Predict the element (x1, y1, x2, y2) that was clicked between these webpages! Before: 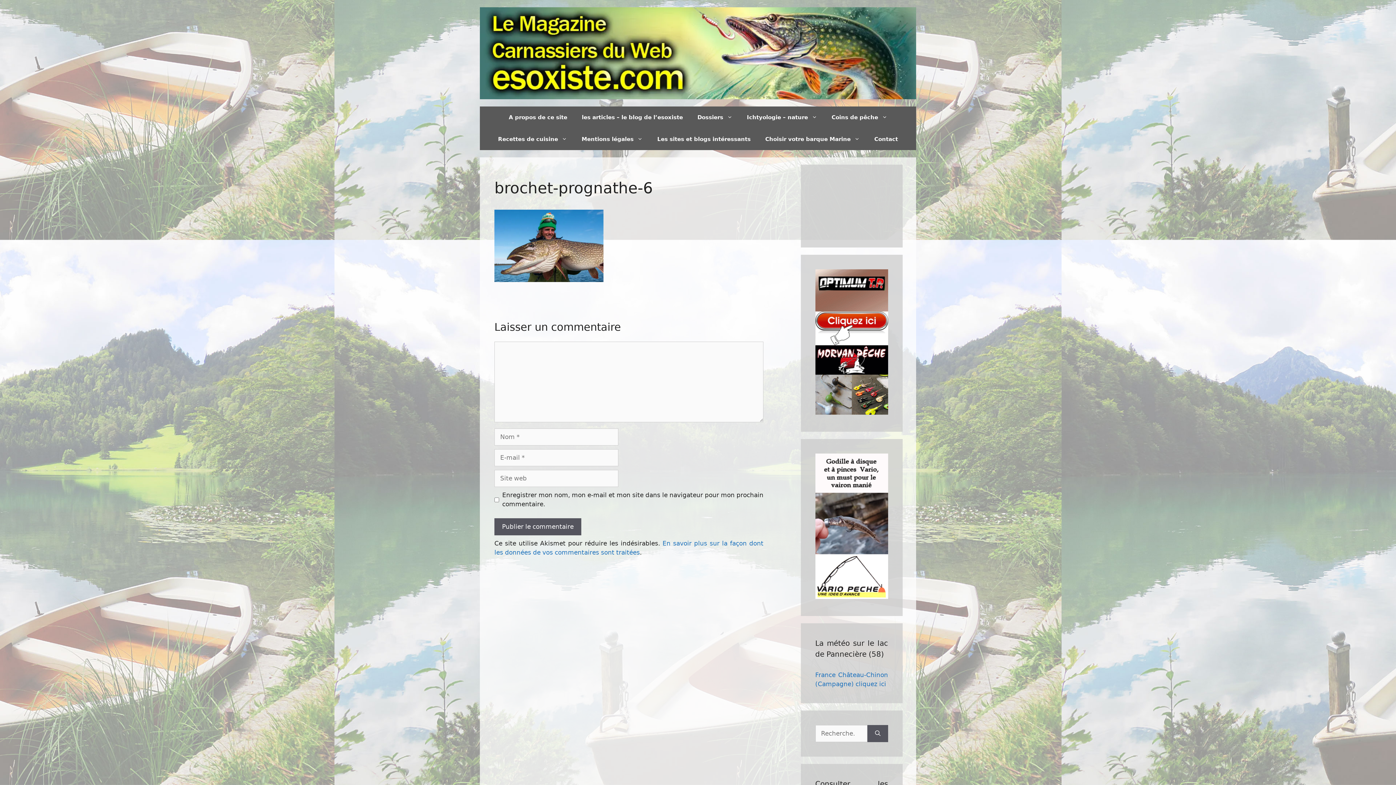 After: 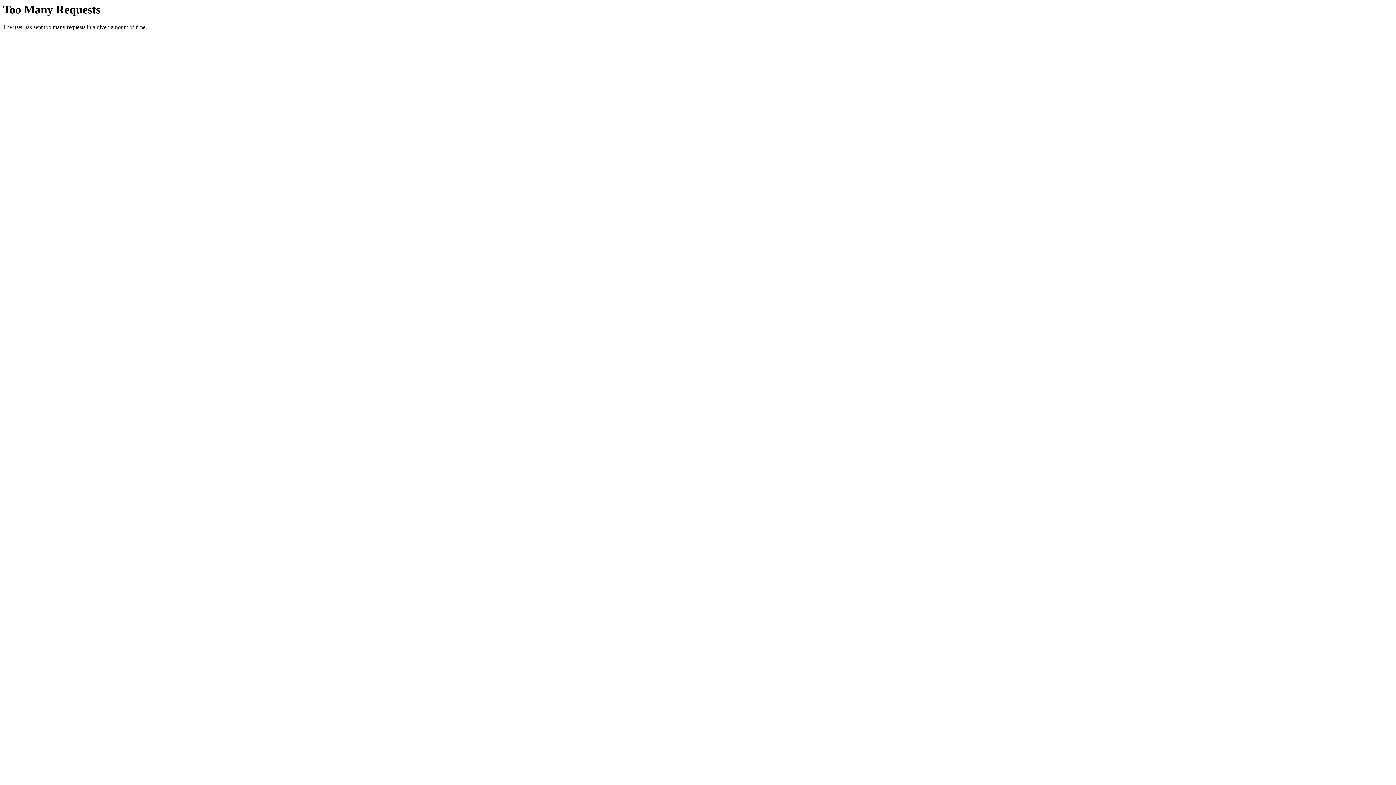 Action: bbox: (574, 106, 690, 128) label: les articles – le blog de l’esoxiste